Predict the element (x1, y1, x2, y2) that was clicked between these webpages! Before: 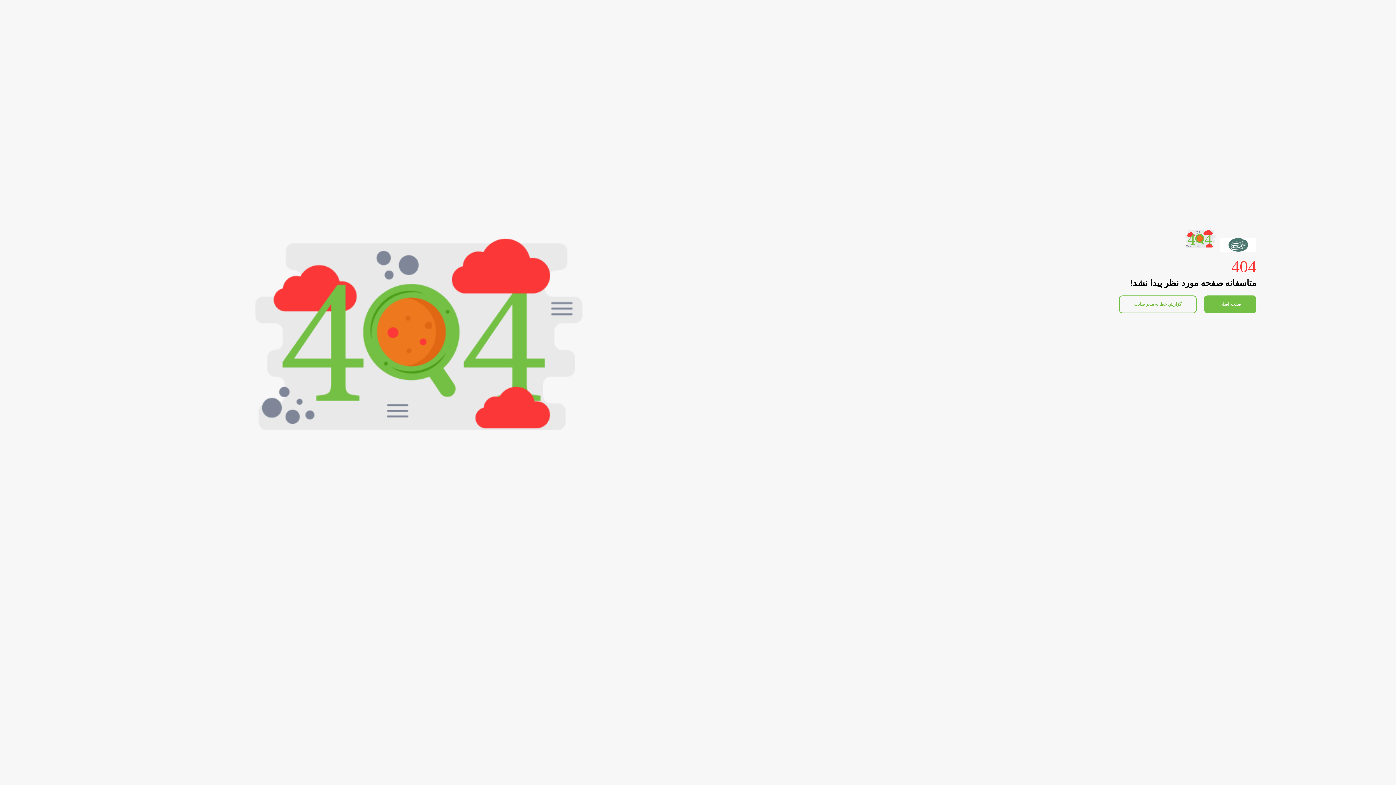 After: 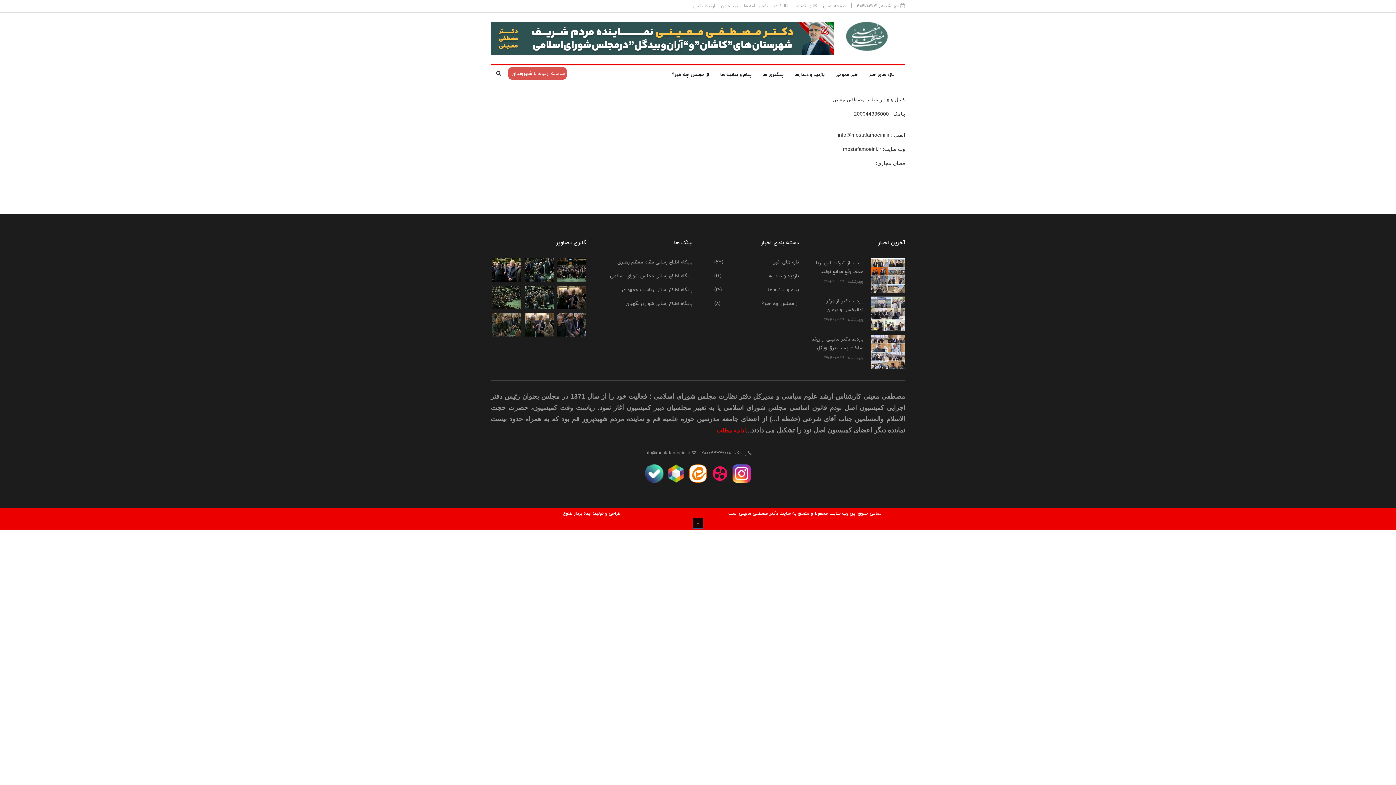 Action: bbox: (1119, 295, 1197, 313) label: گزارش خطا به مدیر سایت